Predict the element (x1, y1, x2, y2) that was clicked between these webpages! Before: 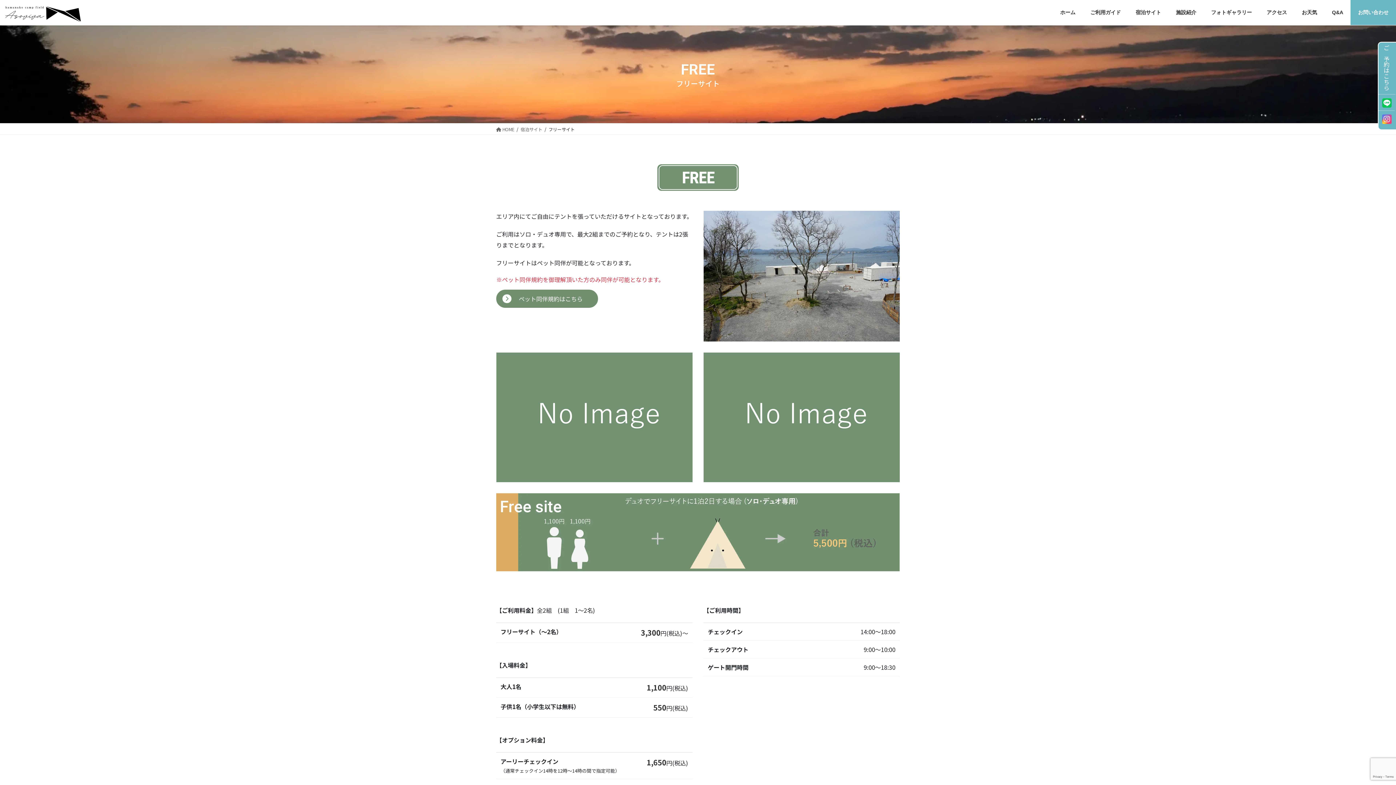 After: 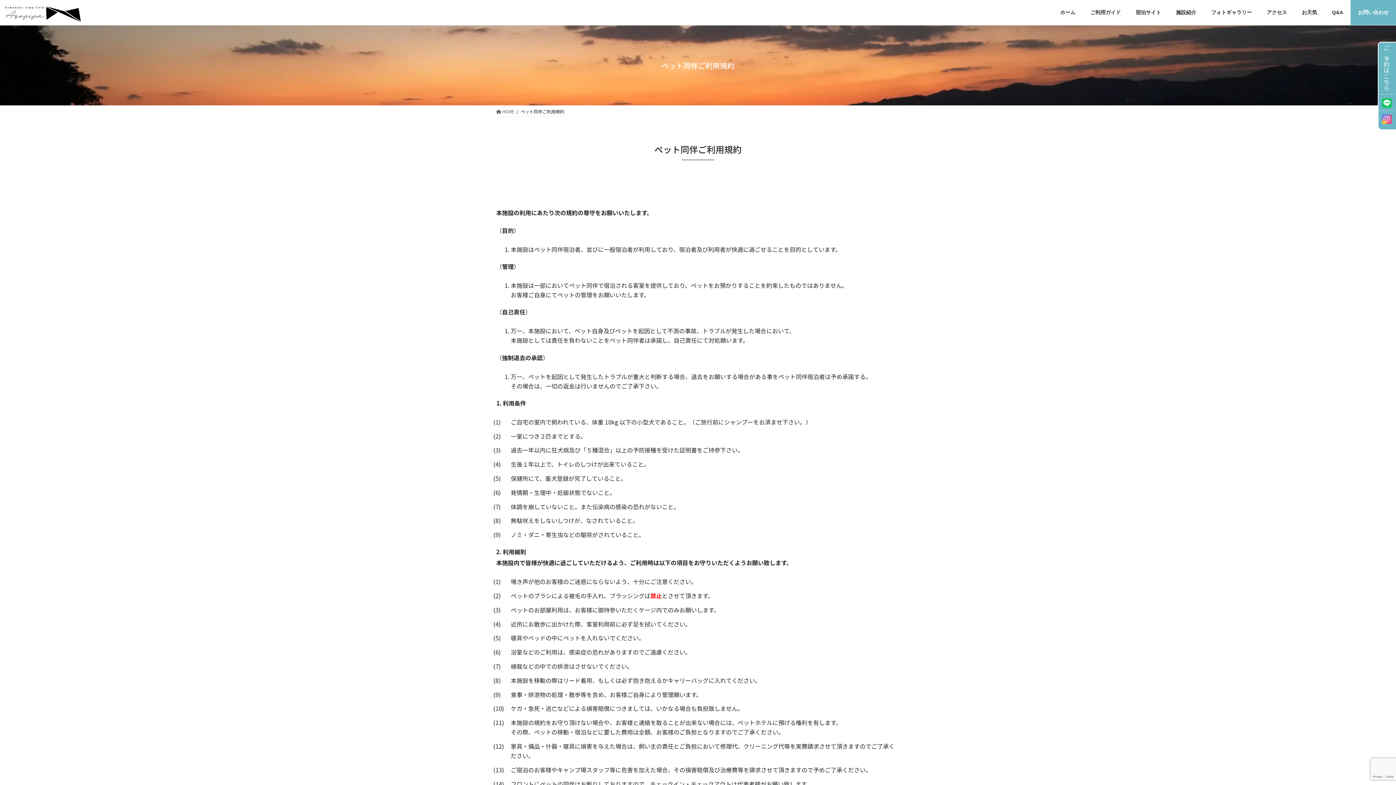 Action: bbox: (496, 289, 598, 308) label: ペット同伴規約はこちら